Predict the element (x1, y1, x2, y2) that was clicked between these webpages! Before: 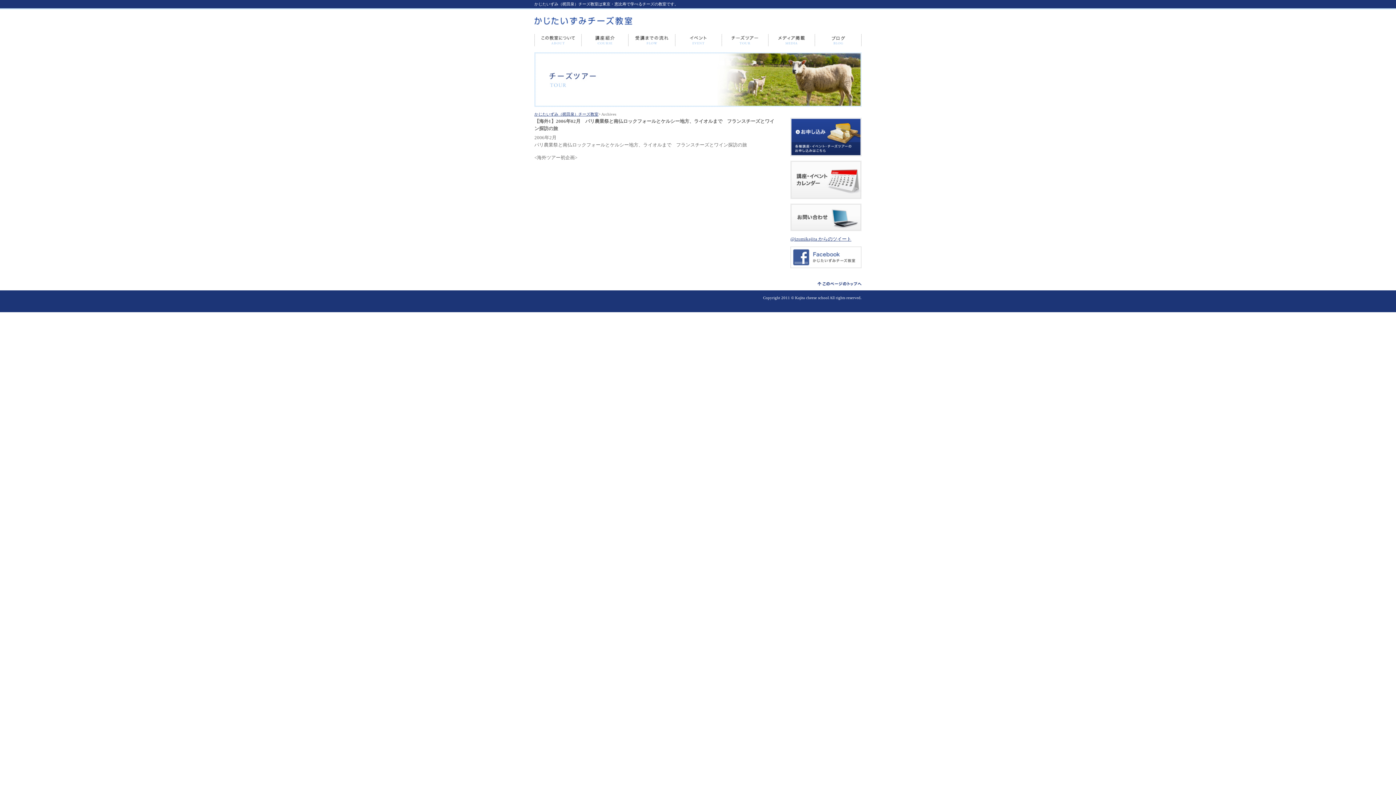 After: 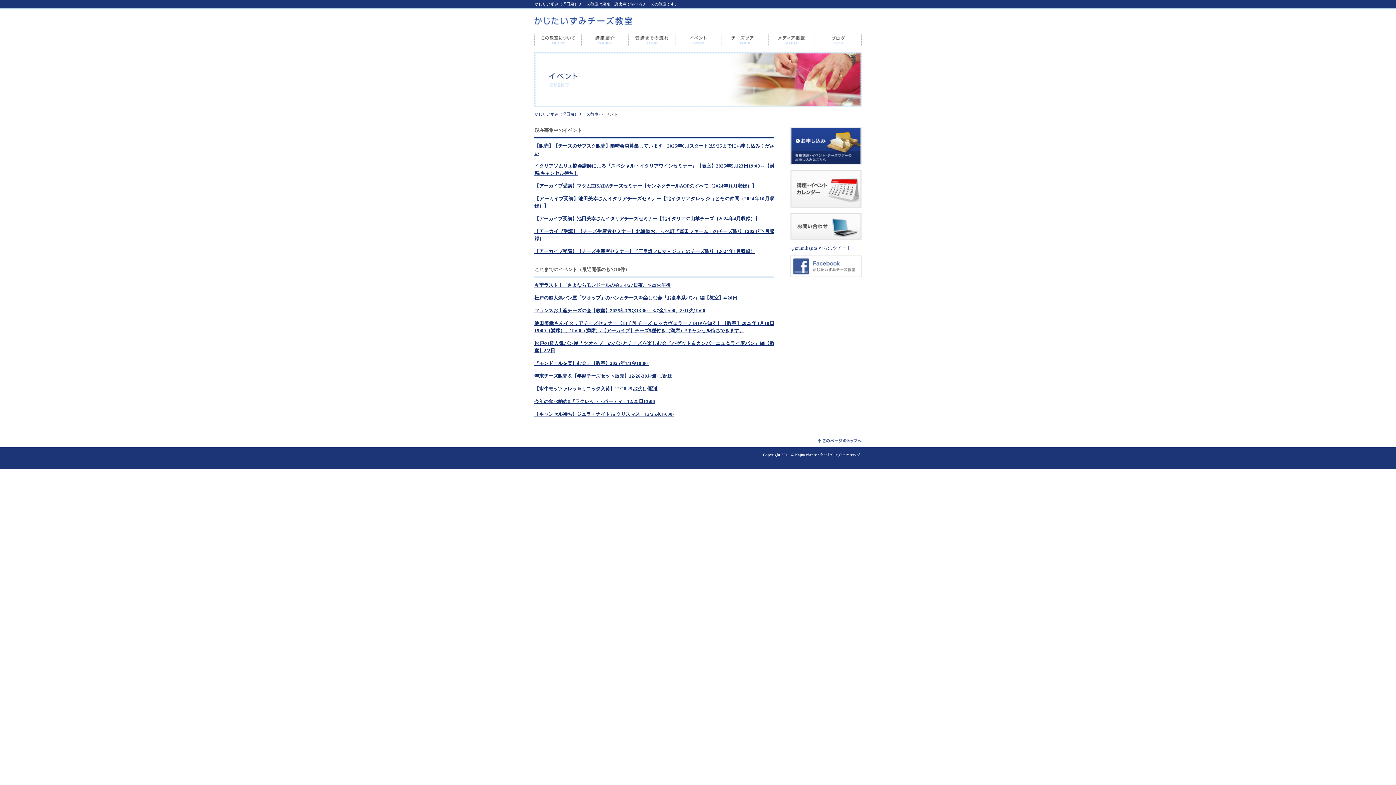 Action: bbox: (675, 34, 722, 46) label: イベント